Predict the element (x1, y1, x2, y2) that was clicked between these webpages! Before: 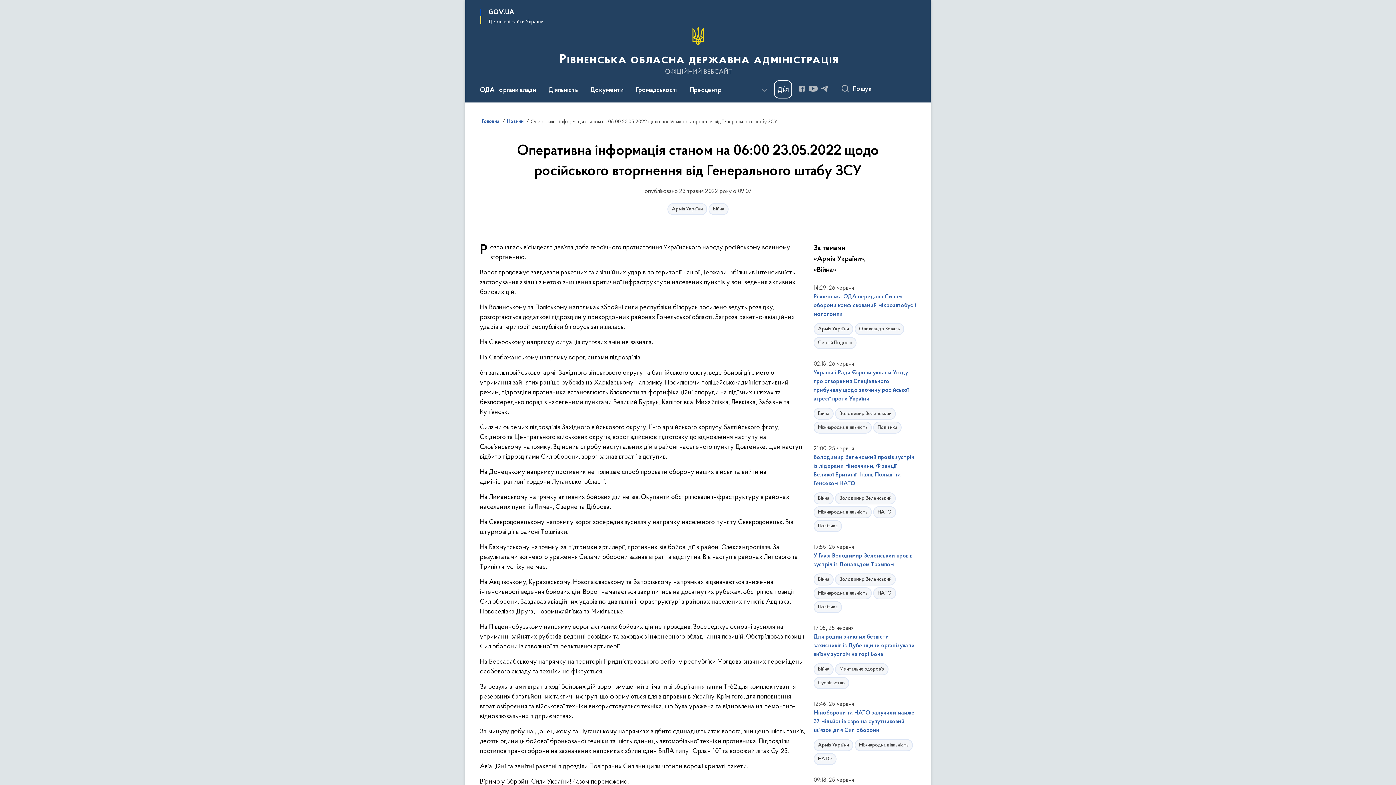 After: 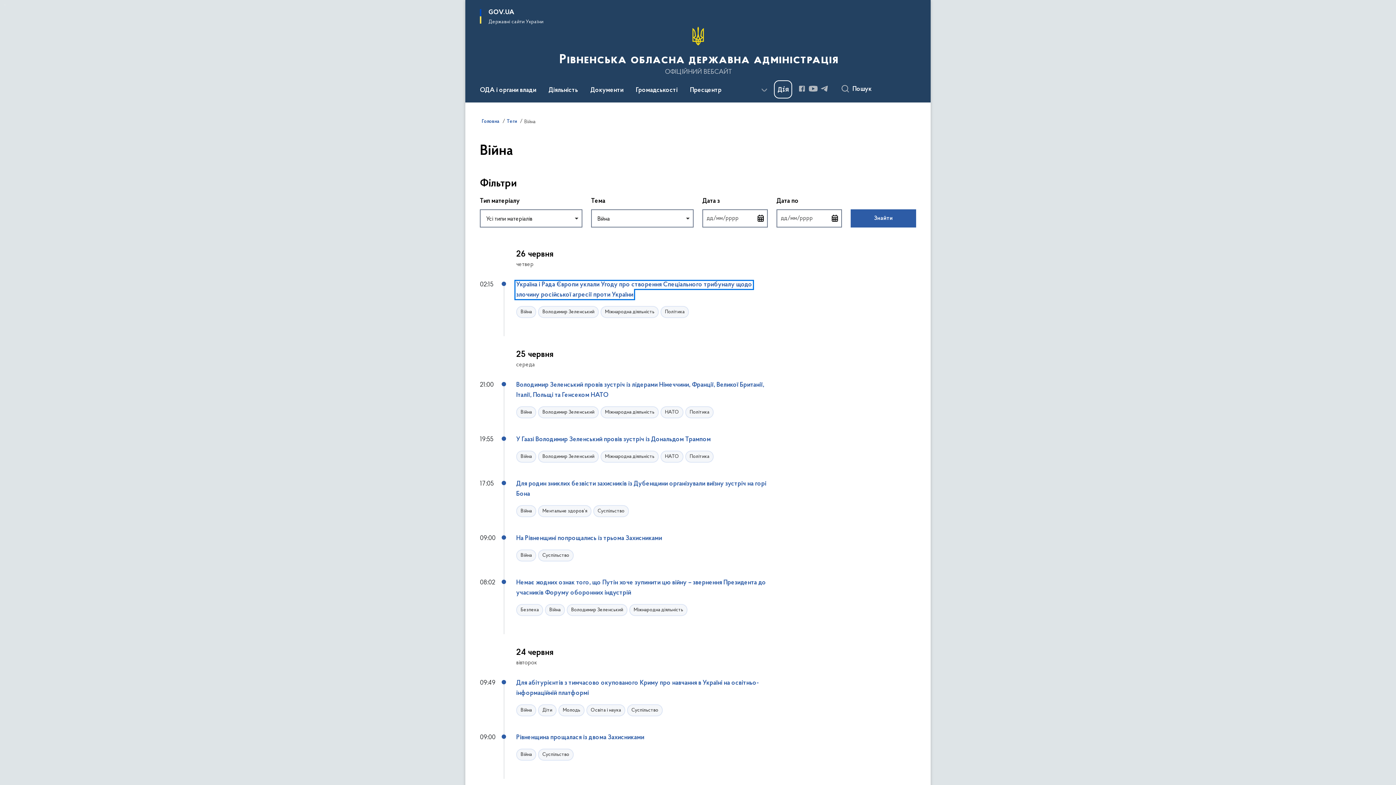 Action: label: Війна bbox: (813, 573, 833, 585)